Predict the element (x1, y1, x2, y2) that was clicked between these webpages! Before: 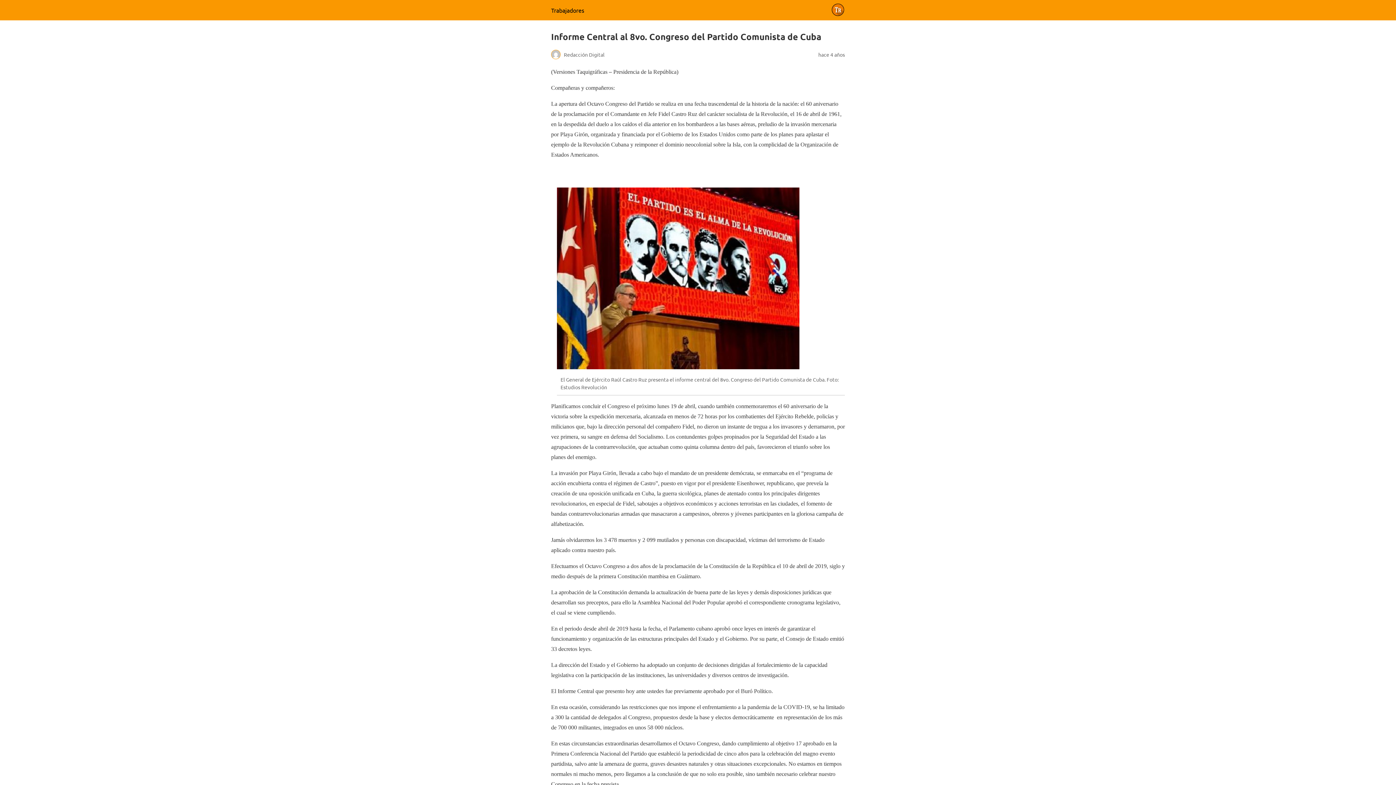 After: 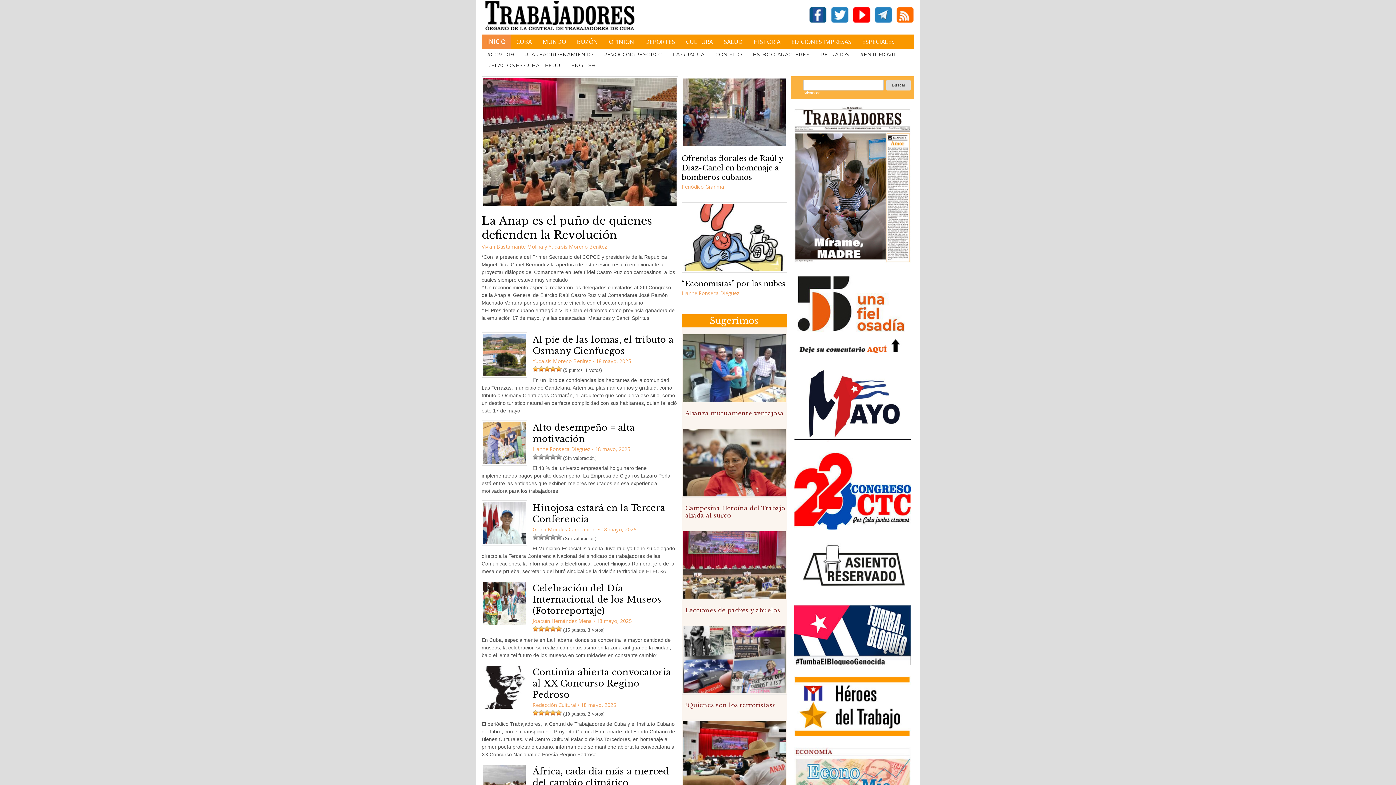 Action: label: Trabajadores bbox: (551, 6, 584, 13)